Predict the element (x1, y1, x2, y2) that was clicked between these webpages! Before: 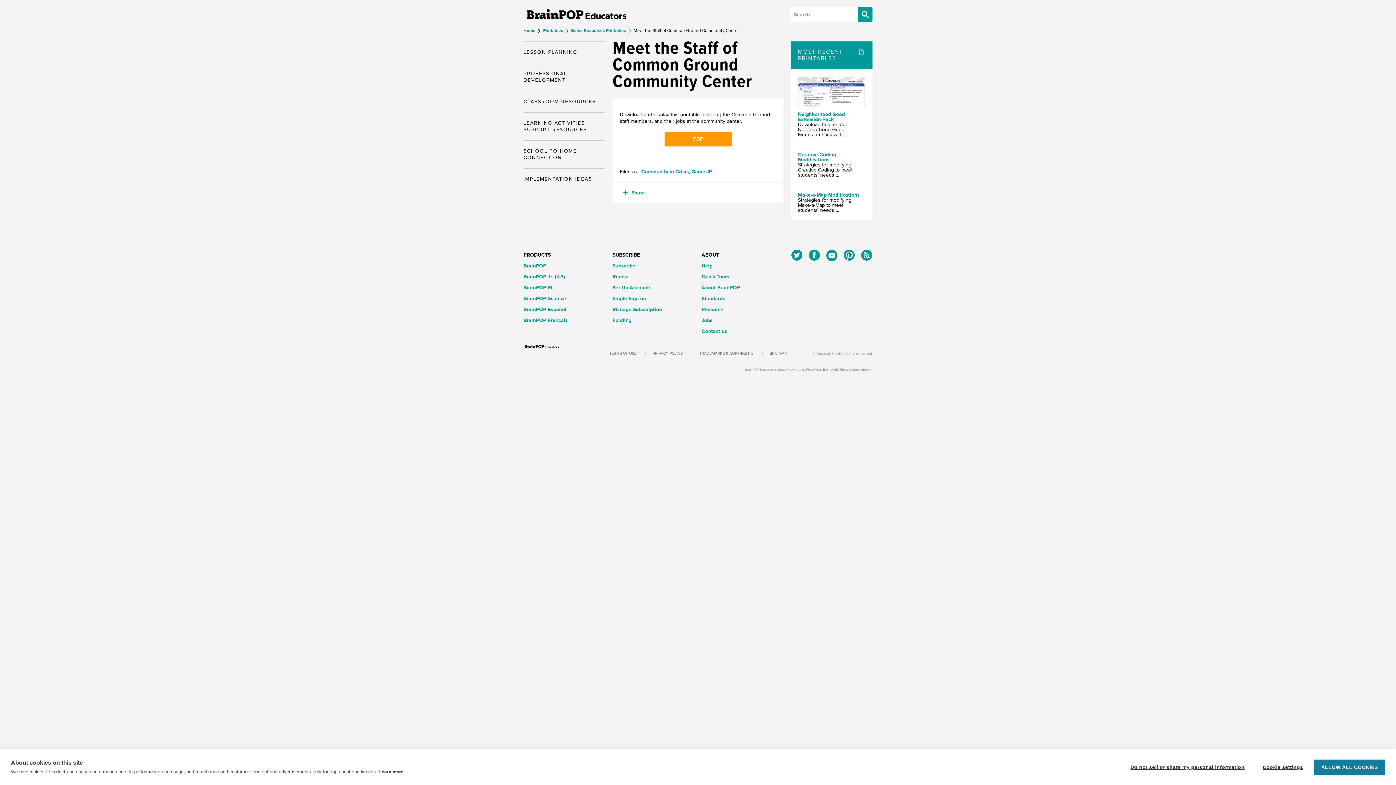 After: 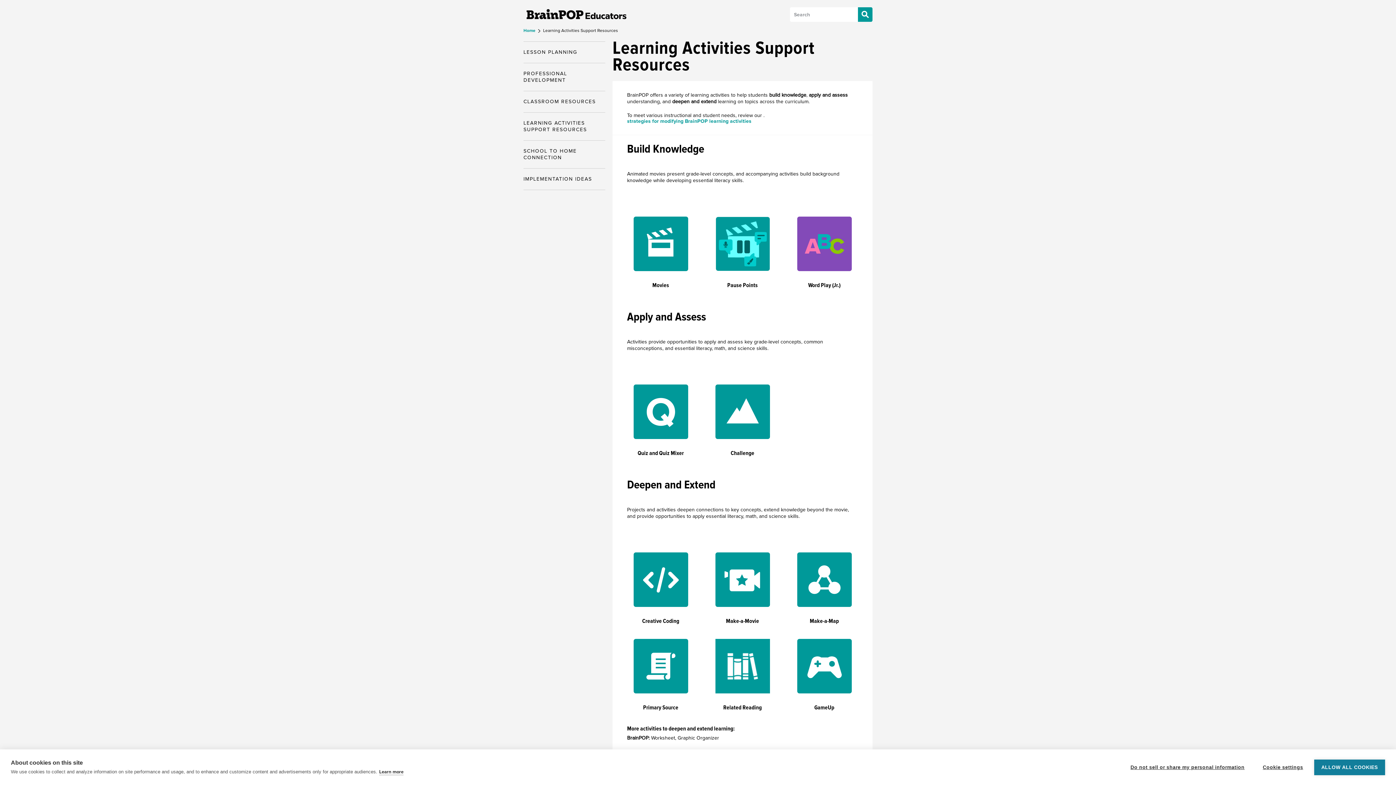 Action: bbox: (523, 112, 605, 140) label: LEARNING ACTIVITIES SUPPORT RESOURCES